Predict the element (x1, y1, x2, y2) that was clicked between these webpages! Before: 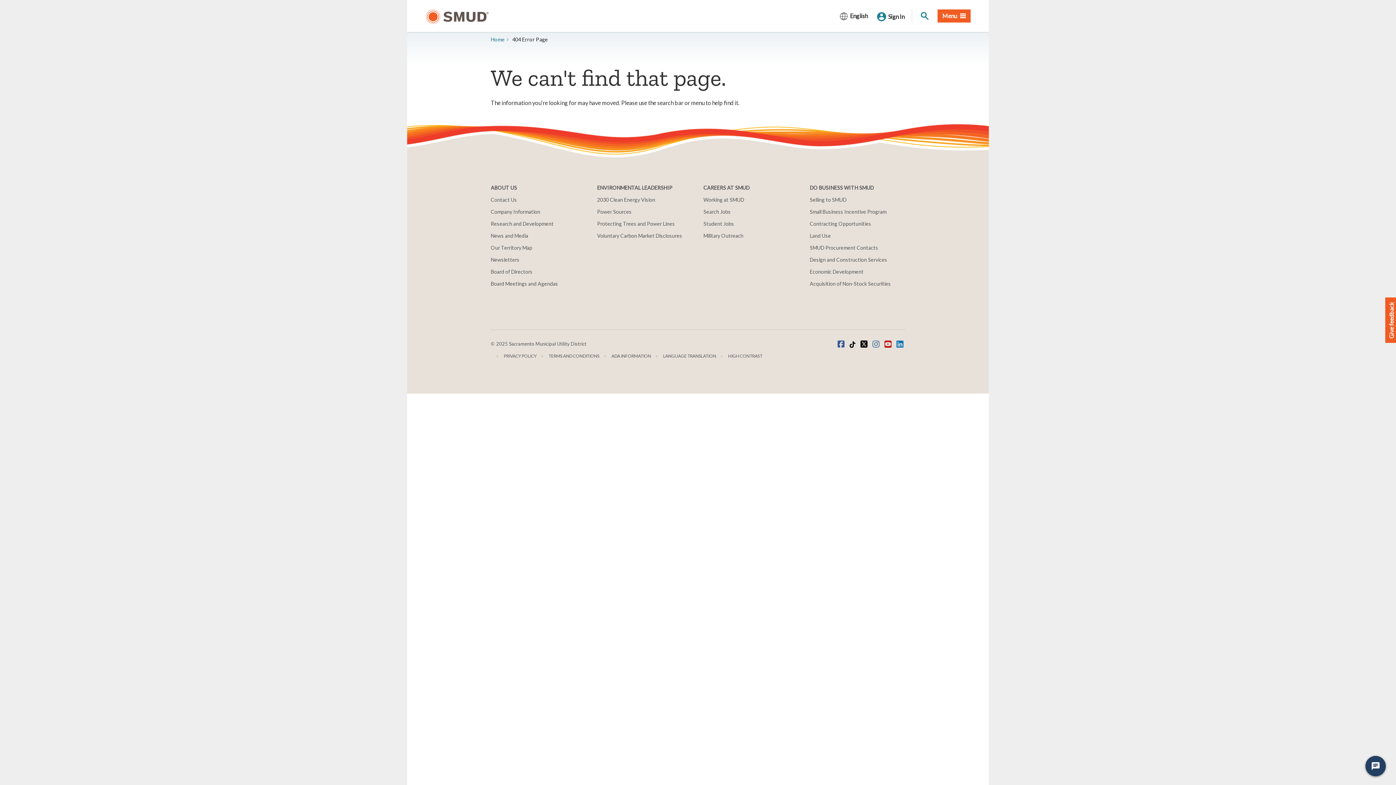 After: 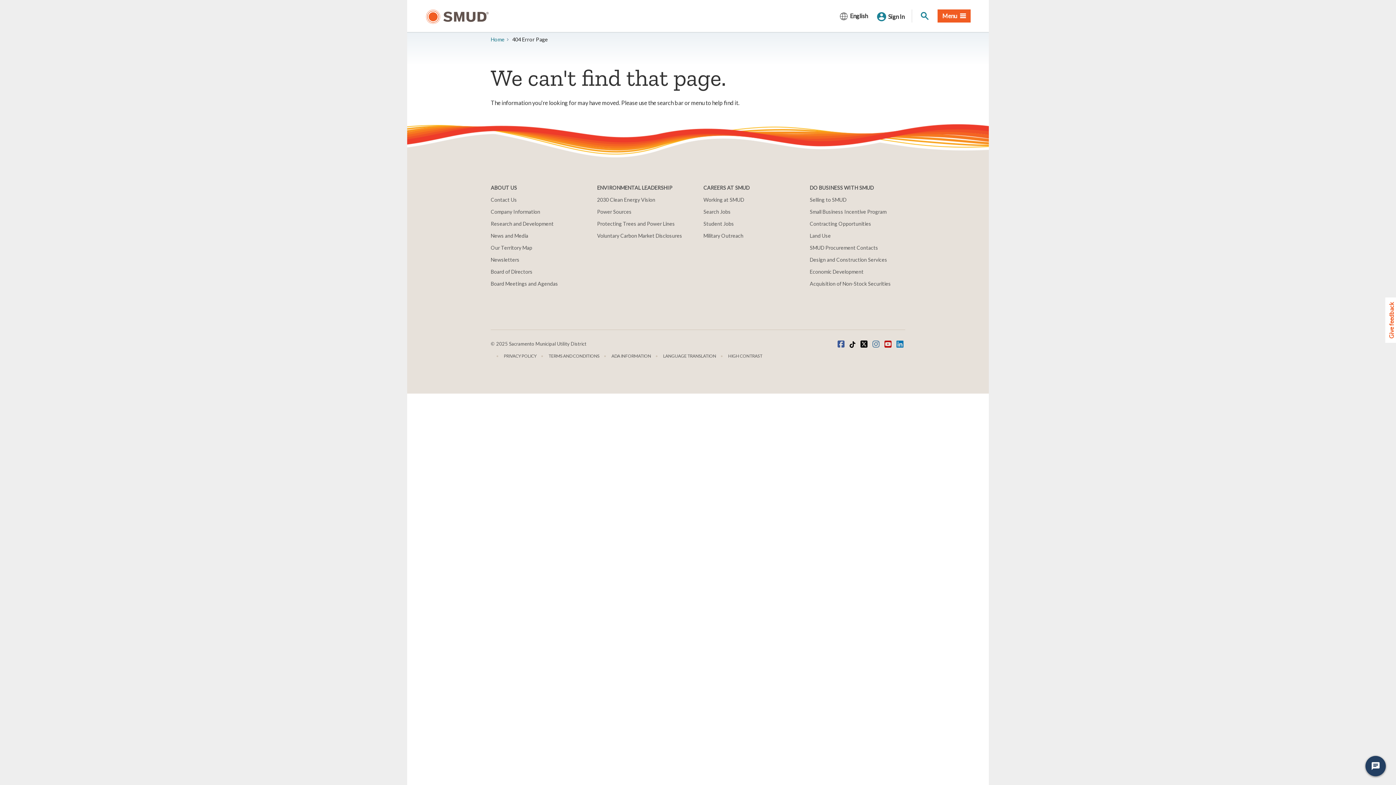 Action: label: Give feedback bbox: (1385, 297, 1398, 343)